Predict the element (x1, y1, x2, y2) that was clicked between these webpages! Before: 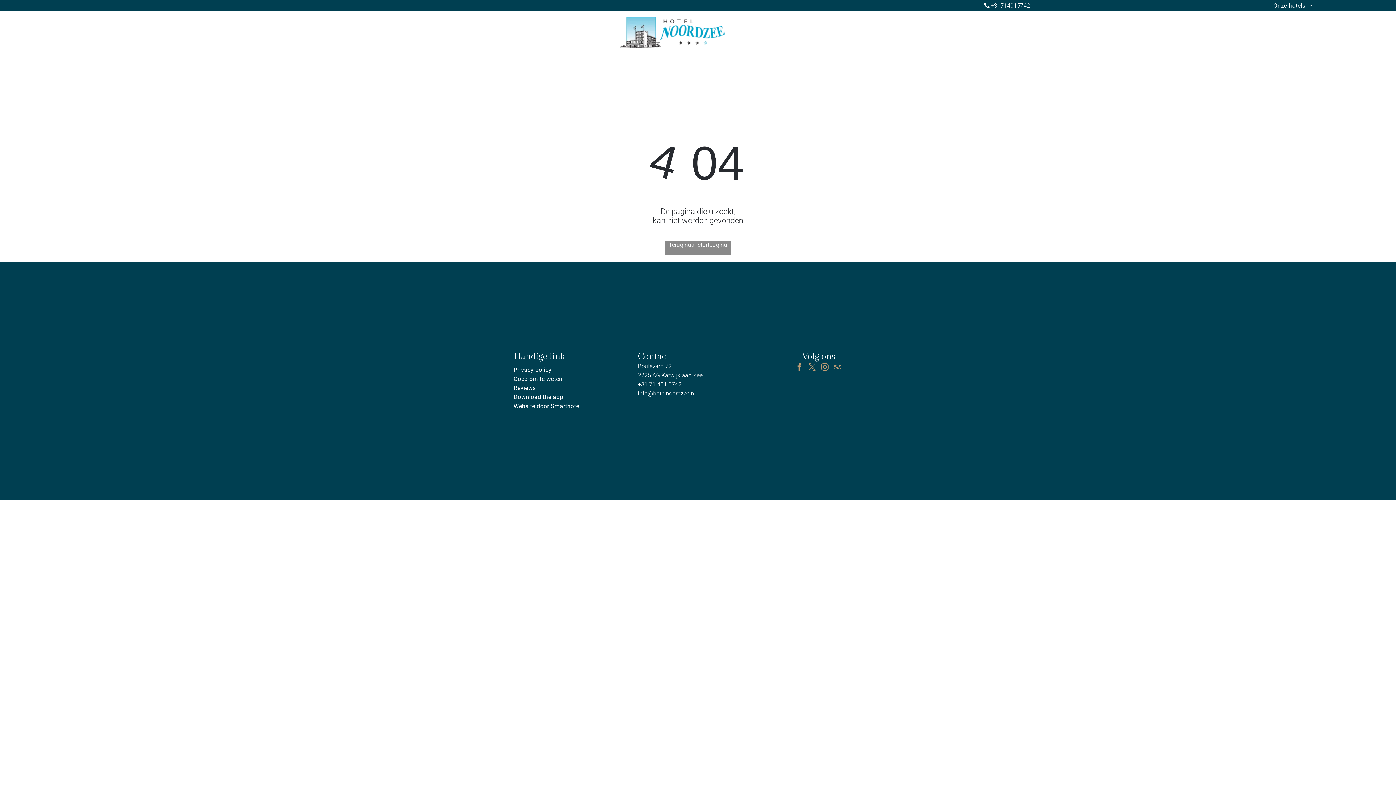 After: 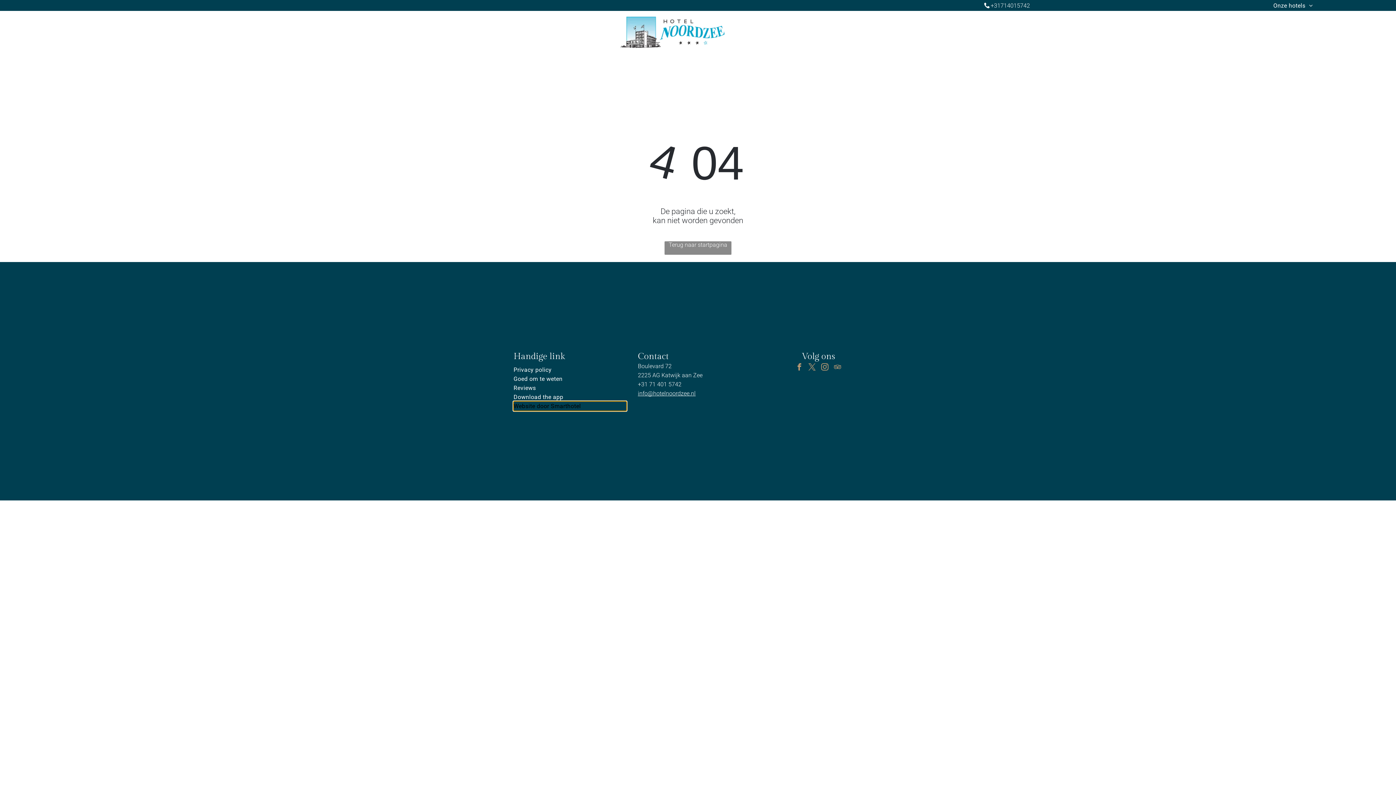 Action: label: Website door Smarthotel bbox: (513, 401, 626, 411)